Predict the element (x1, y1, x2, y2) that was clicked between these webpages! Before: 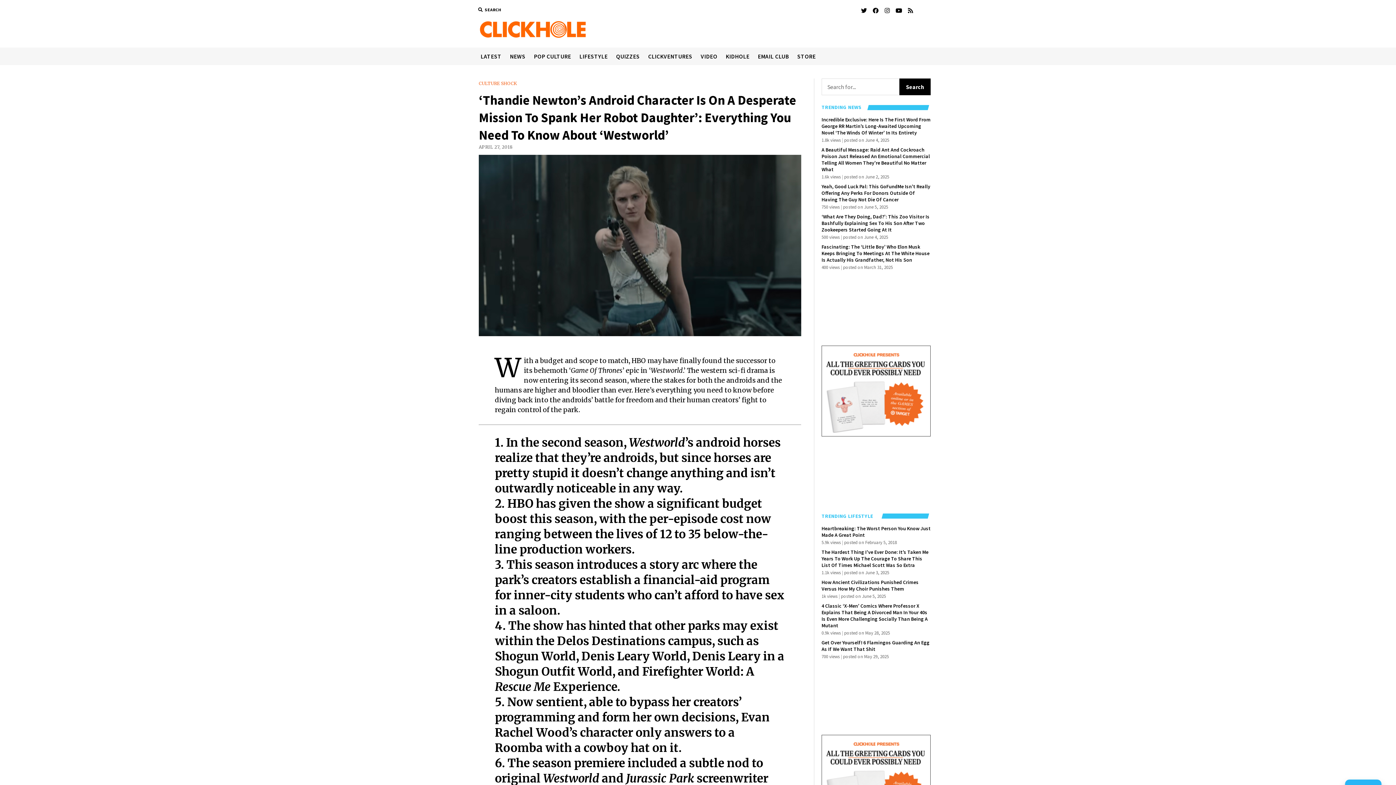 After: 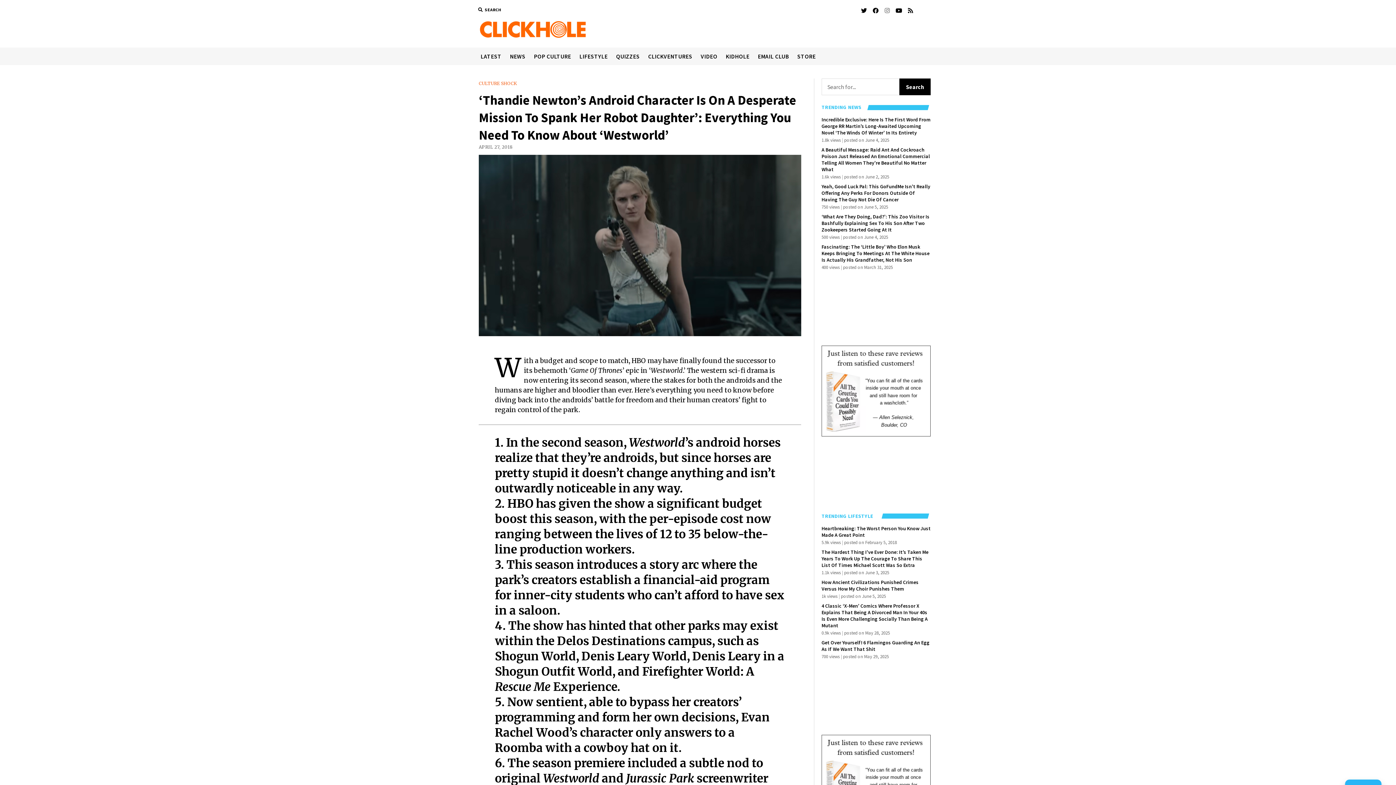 Action: bbox: (883, 6, 891, 15)